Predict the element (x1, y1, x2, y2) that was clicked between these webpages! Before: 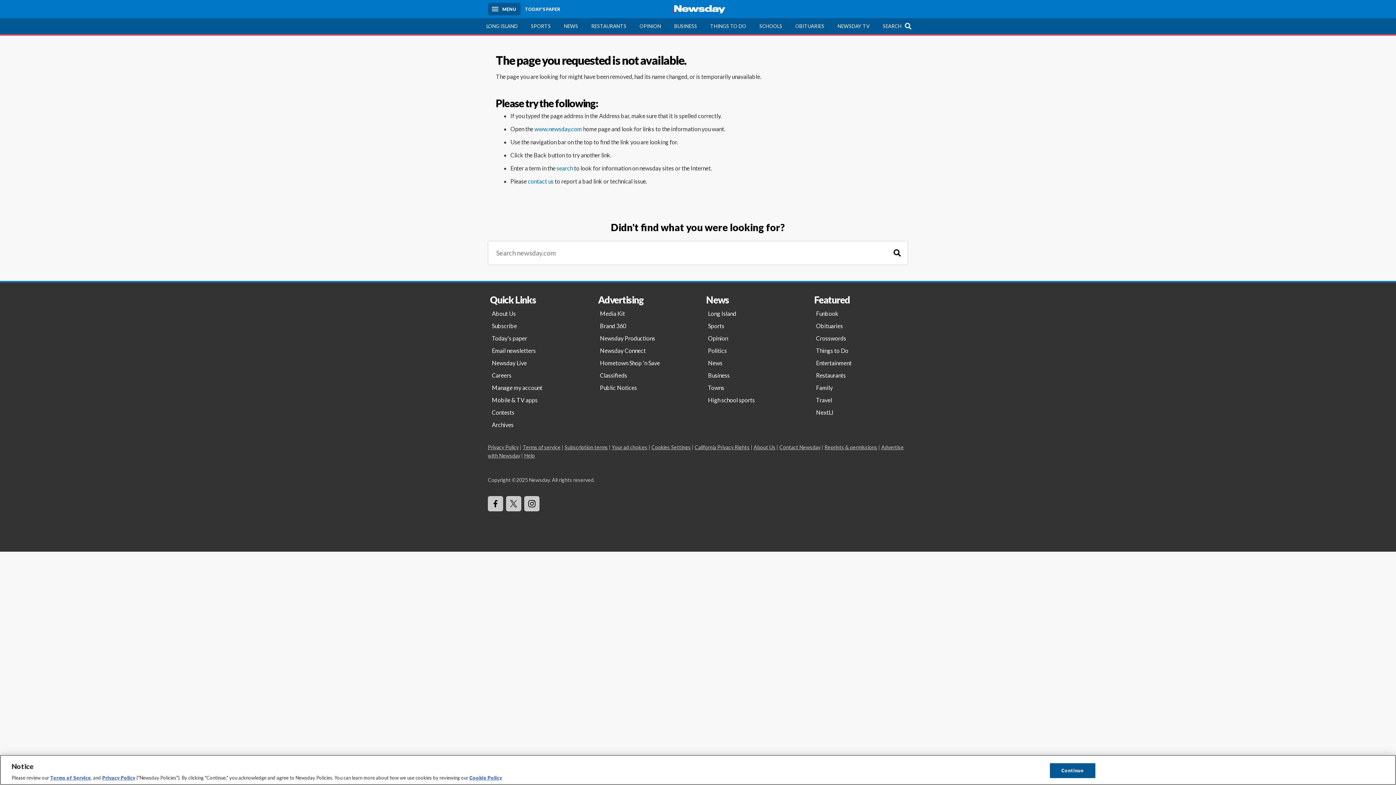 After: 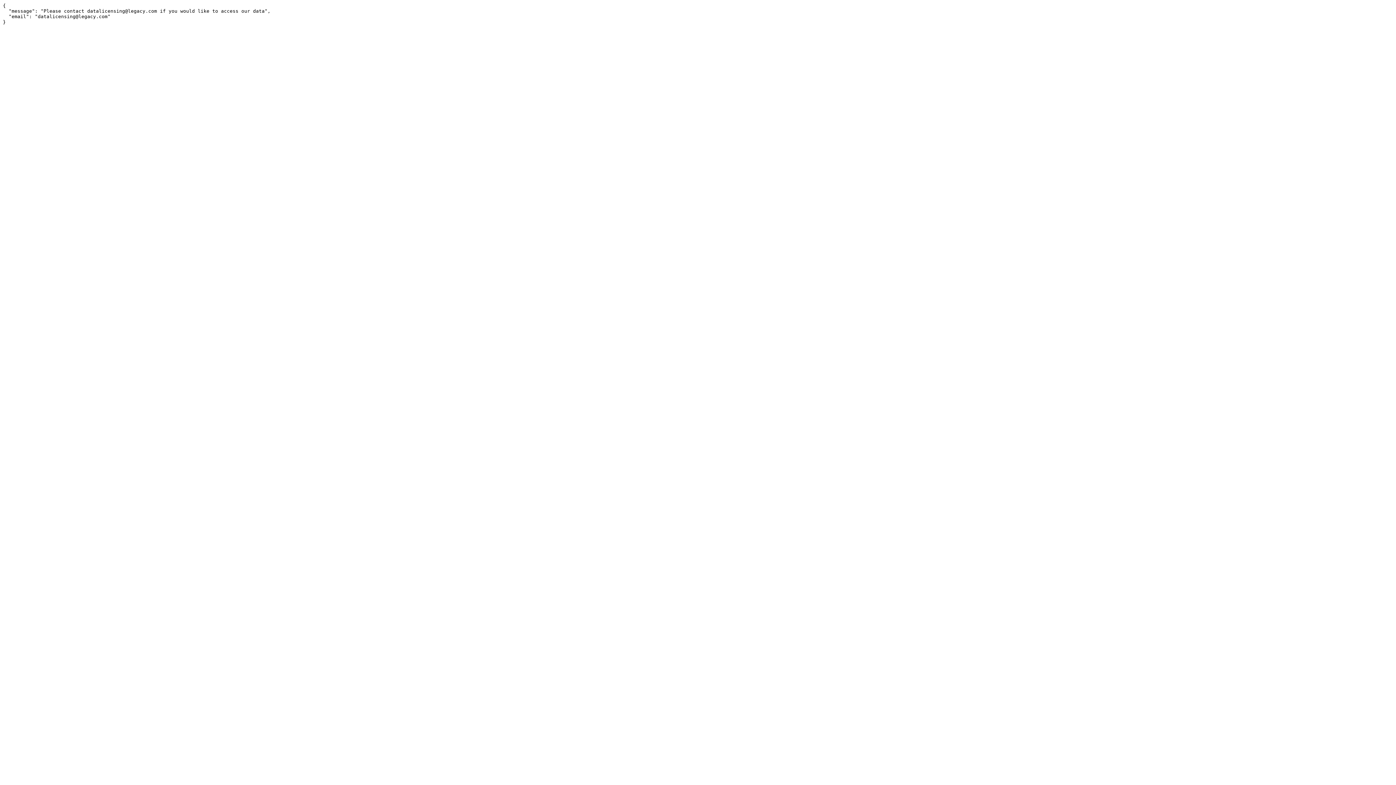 Action: bbox: (812, 320, 912, 332) label: Obituaries